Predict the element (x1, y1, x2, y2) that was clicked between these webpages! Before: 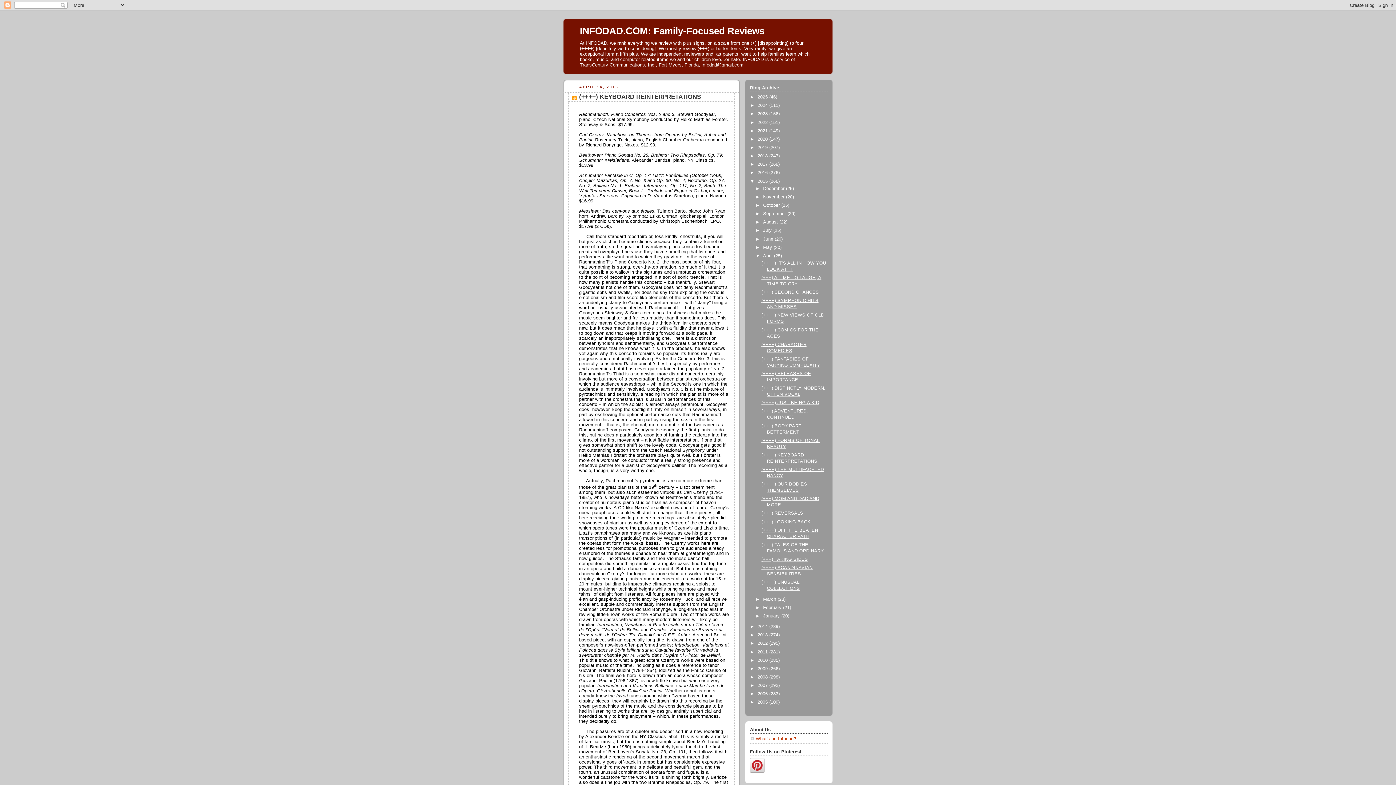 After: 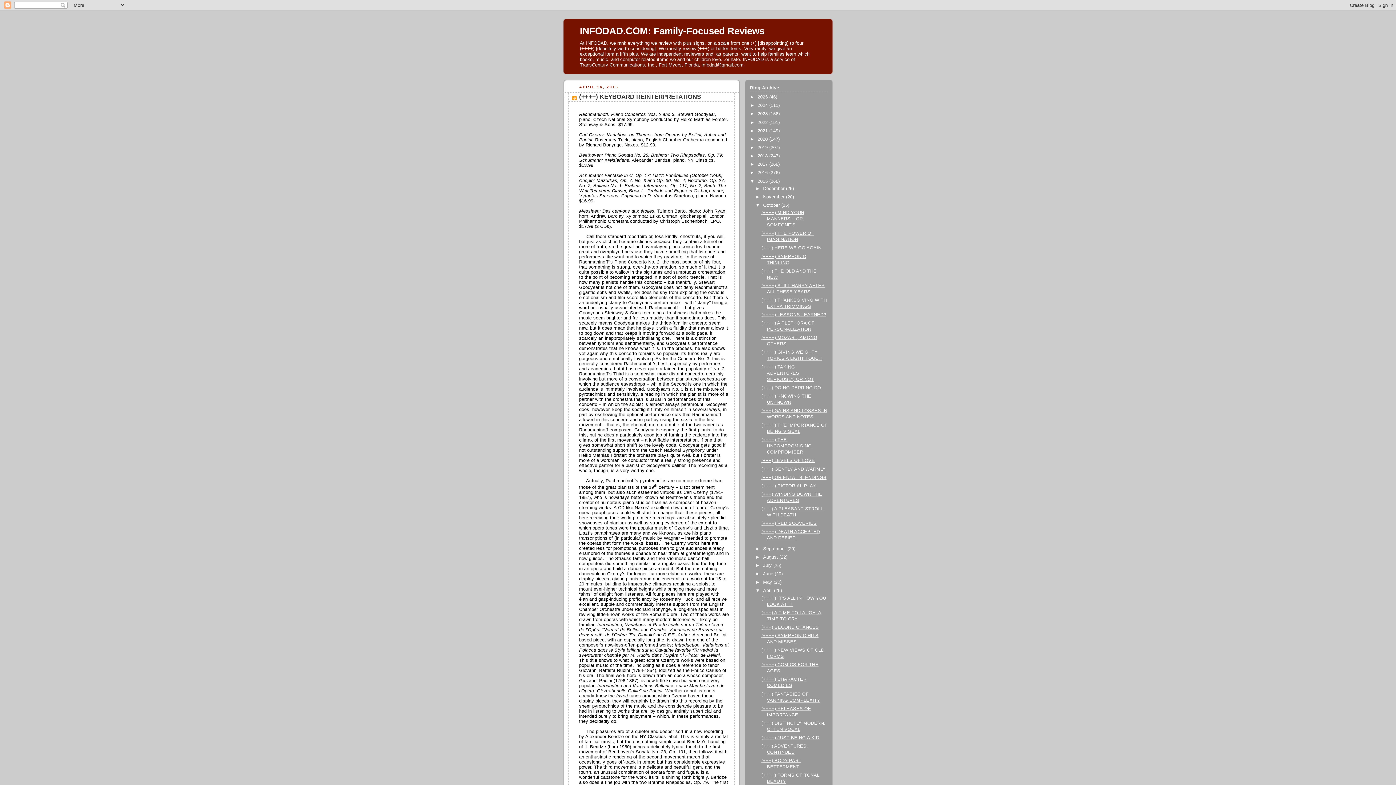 Action: label: ►   bbox: (755, 202, 763, 207)